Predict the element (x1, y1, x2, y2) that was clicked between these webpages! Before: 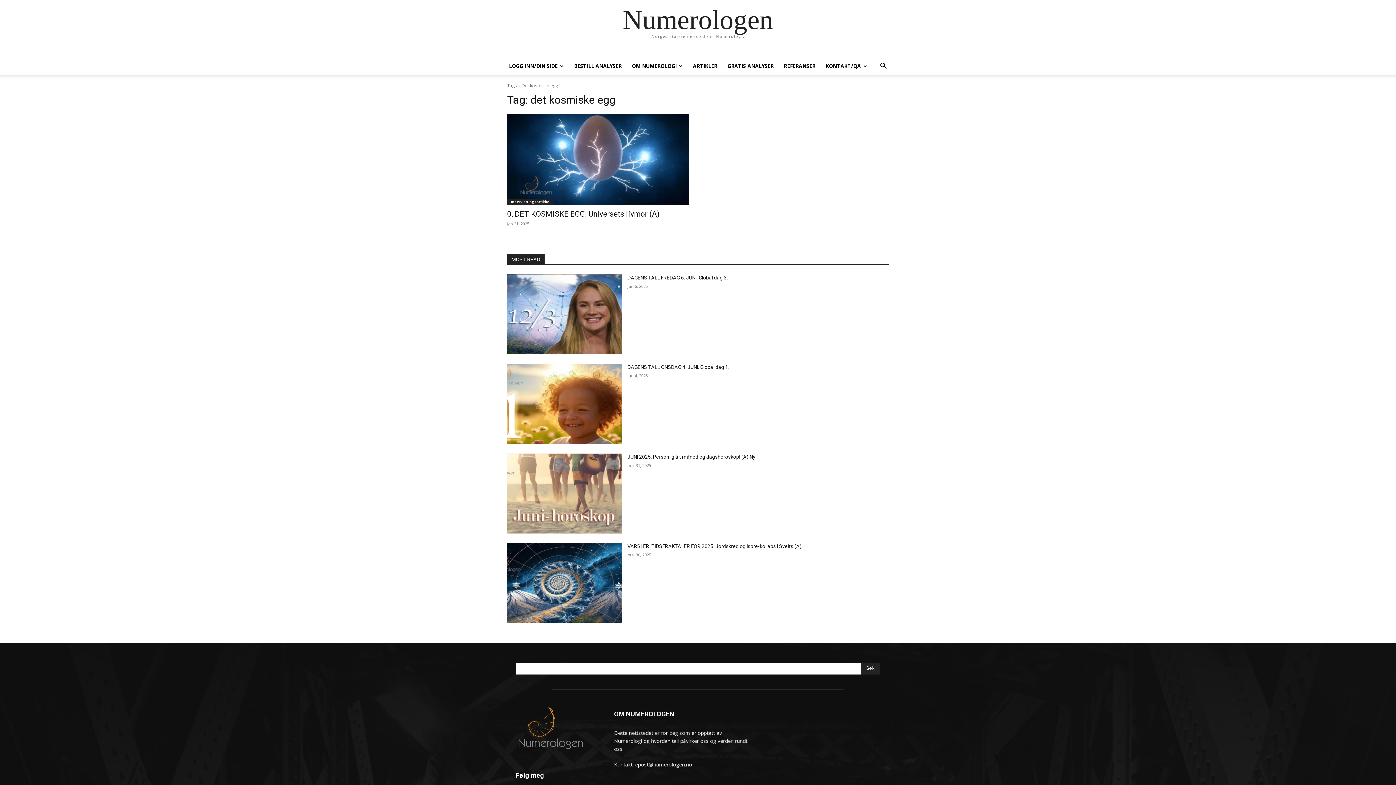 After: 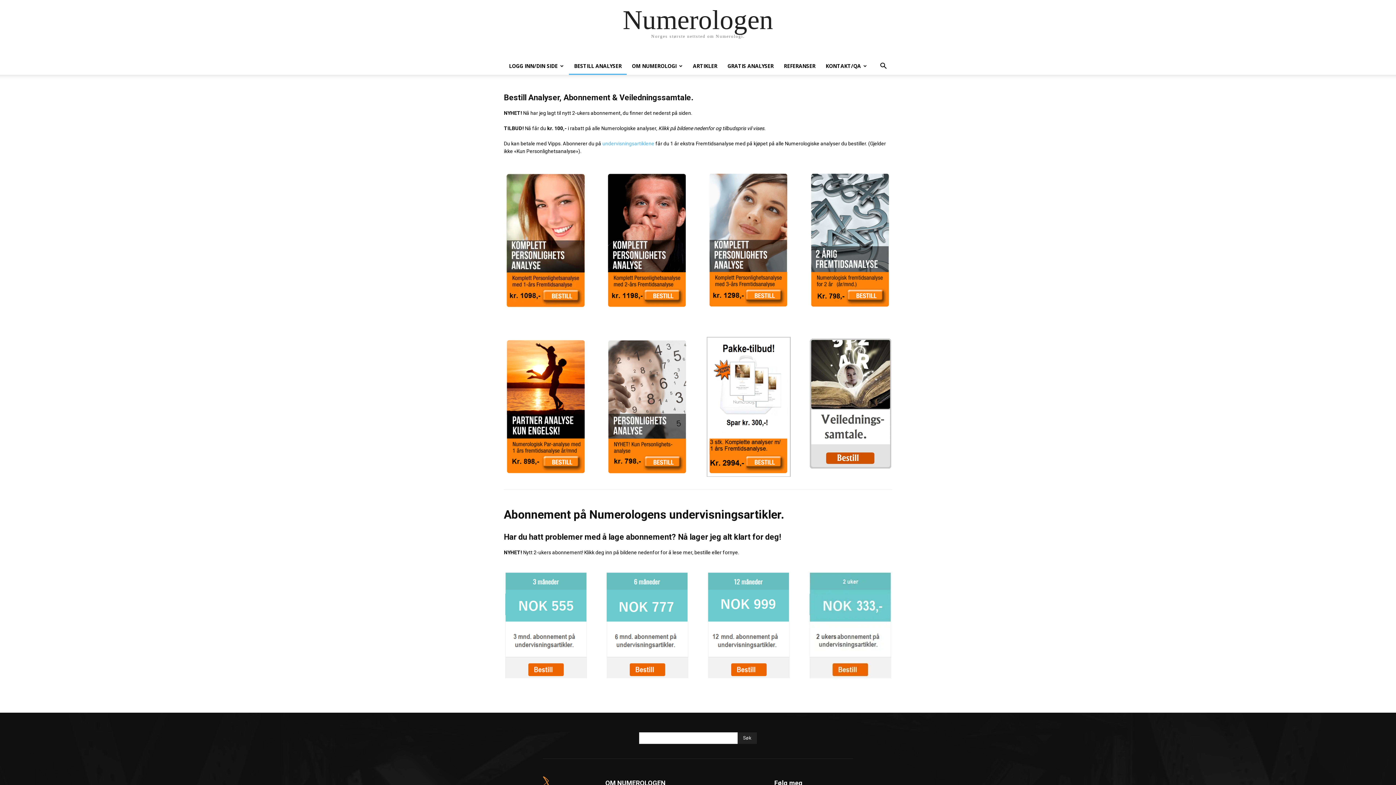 Action: bbox: (569, 57, 626, 74) label: BESTILL ANALYSER